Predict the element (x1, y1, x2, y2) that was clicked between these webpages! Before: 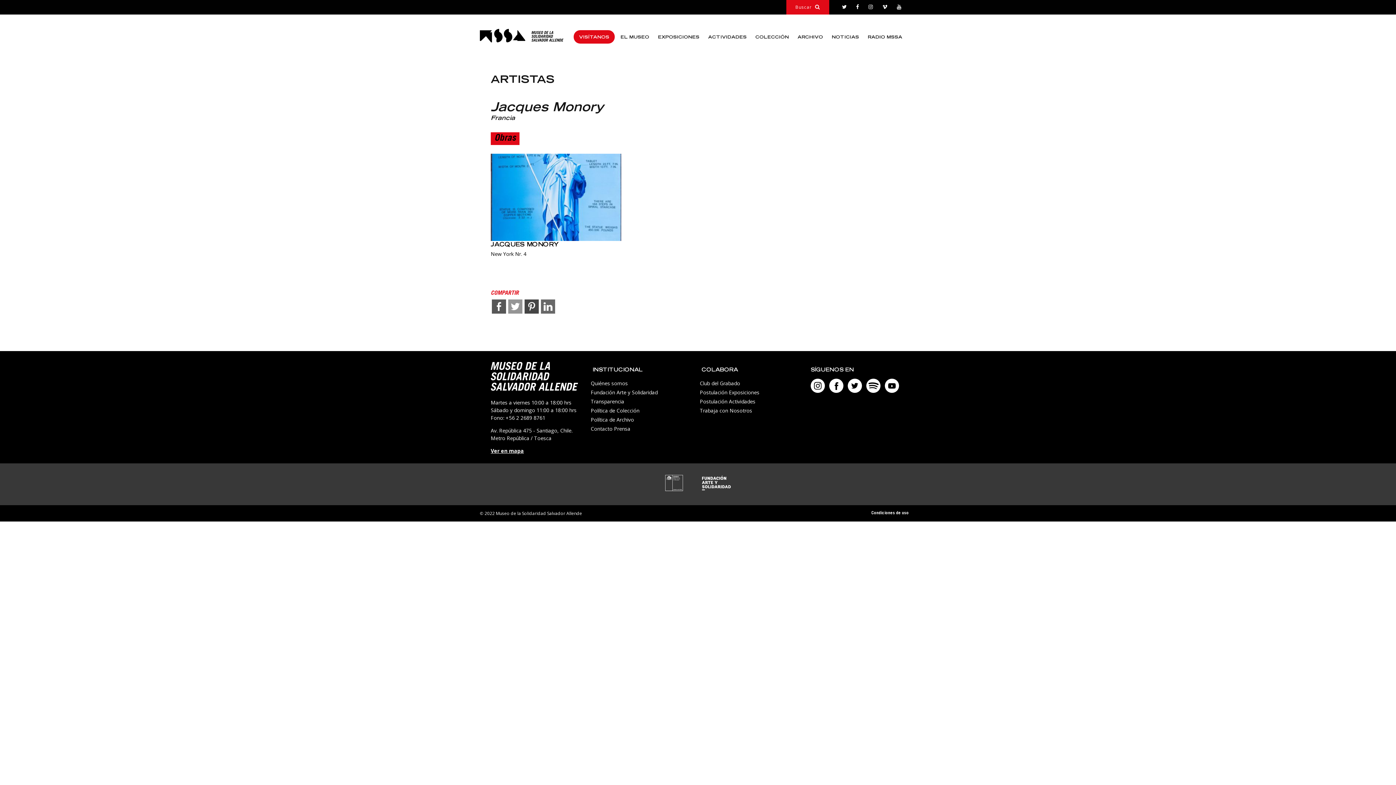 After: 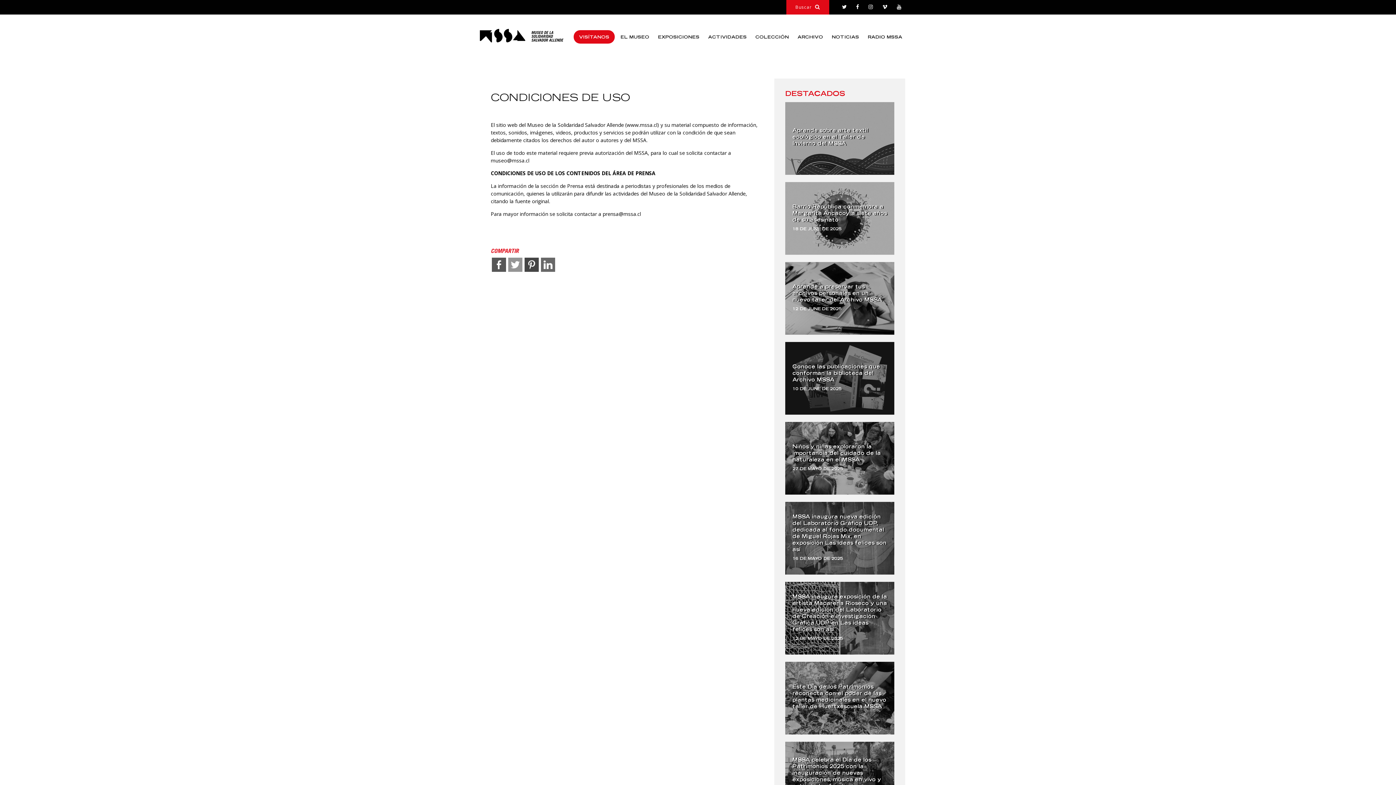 Action: bbox: (871, 511, 909, 515) label: Condiciones de uso